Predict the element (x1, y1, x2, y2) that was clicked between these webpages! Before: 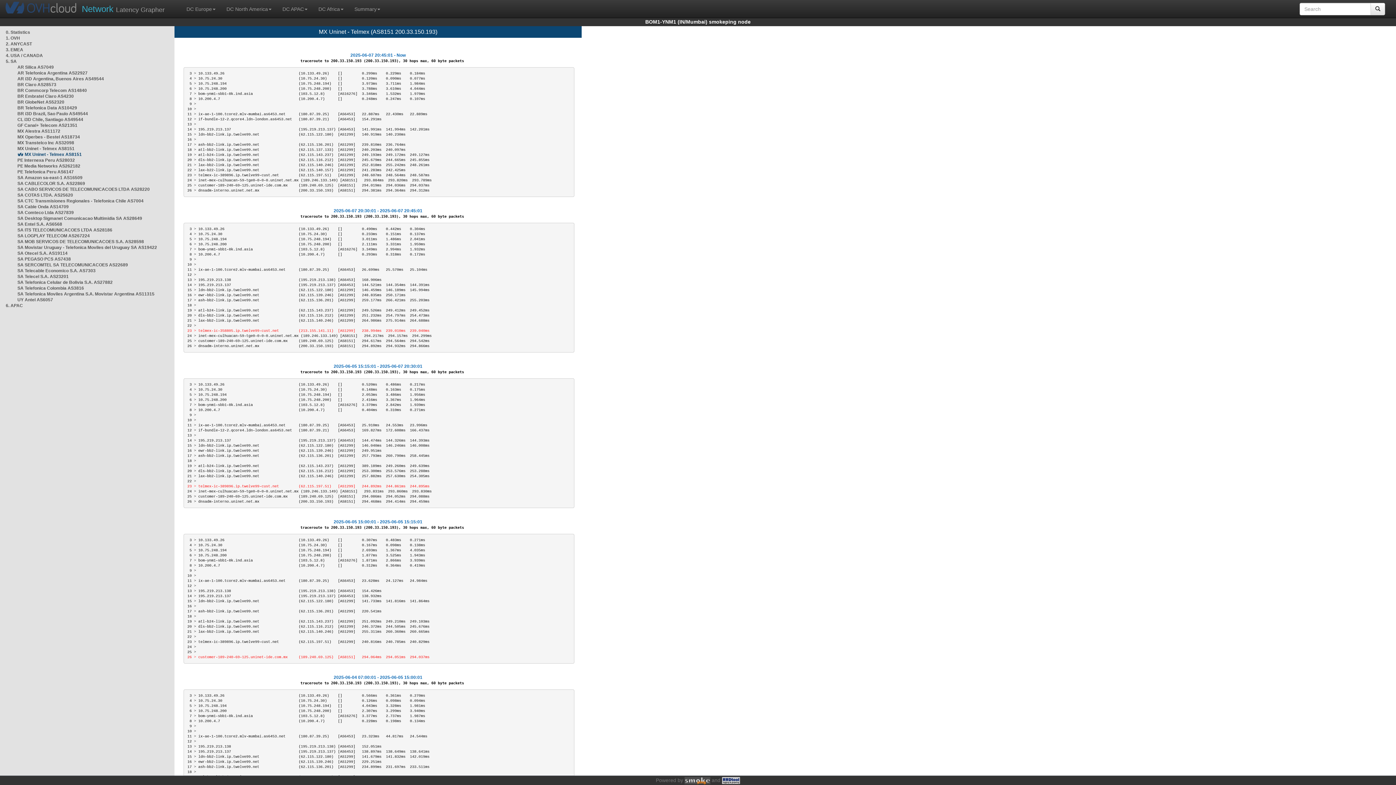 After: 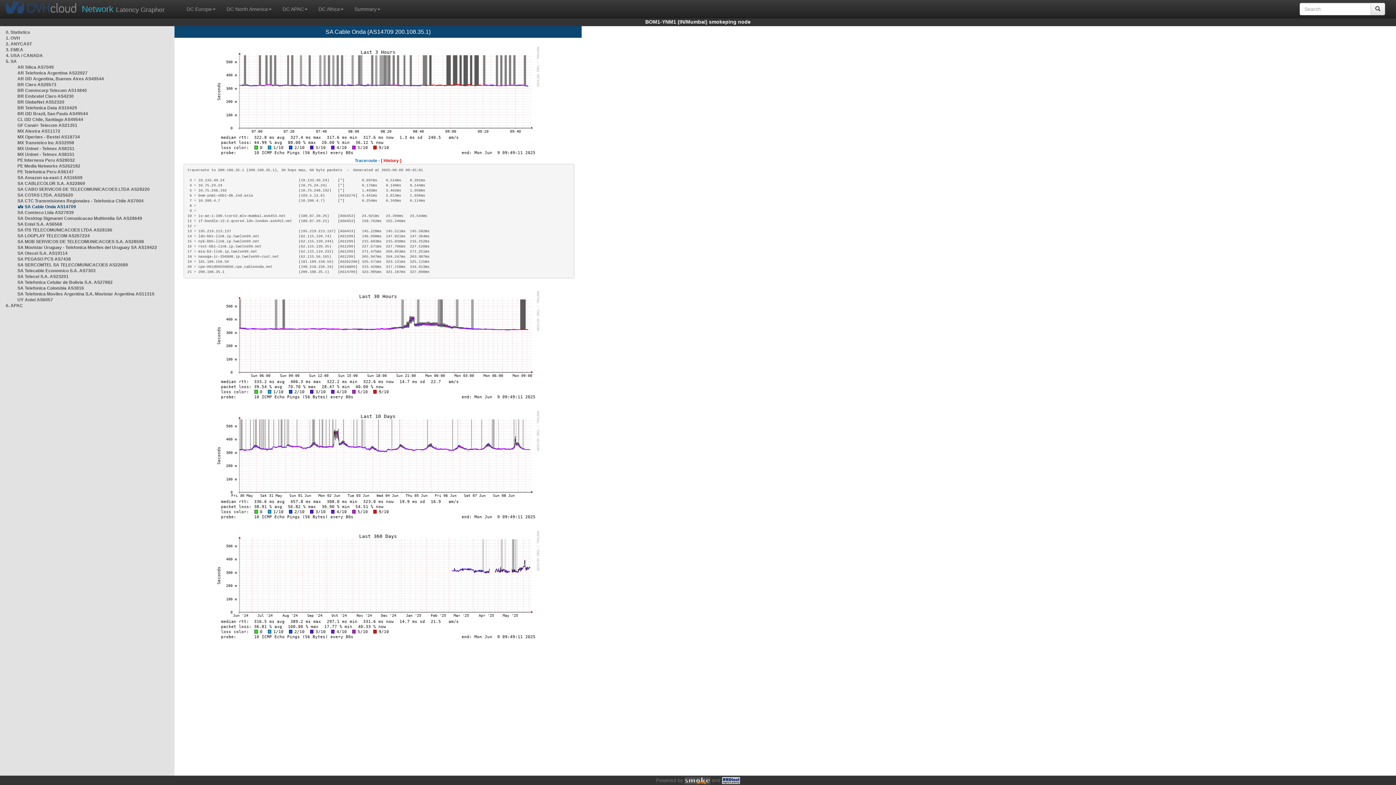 Action: bbox: (17, 204, 68, 209) label: SA Cable Onda AS14709